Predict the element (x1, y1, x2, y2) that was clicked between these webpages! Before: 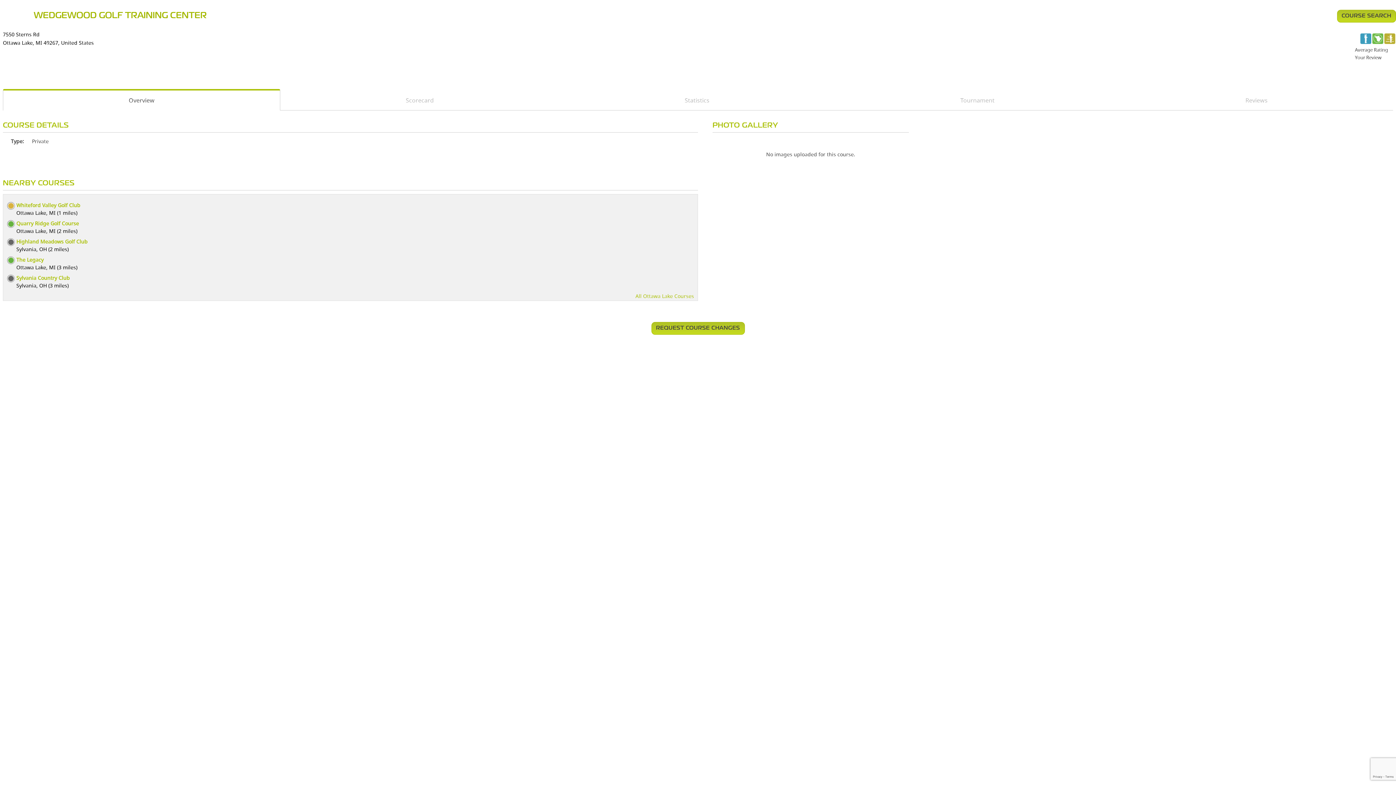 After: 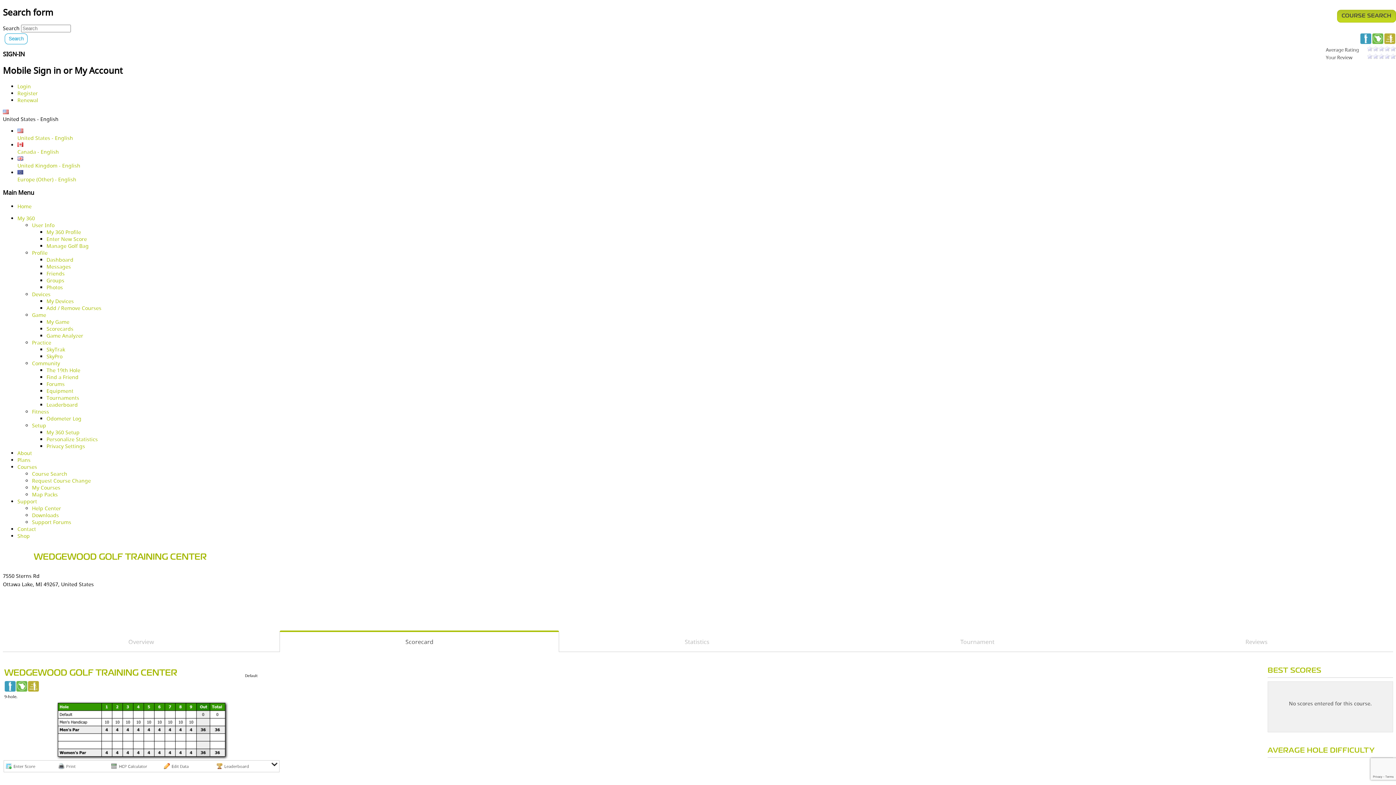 Action: bbox: (285, 96, 554, 104) label: Scorecard